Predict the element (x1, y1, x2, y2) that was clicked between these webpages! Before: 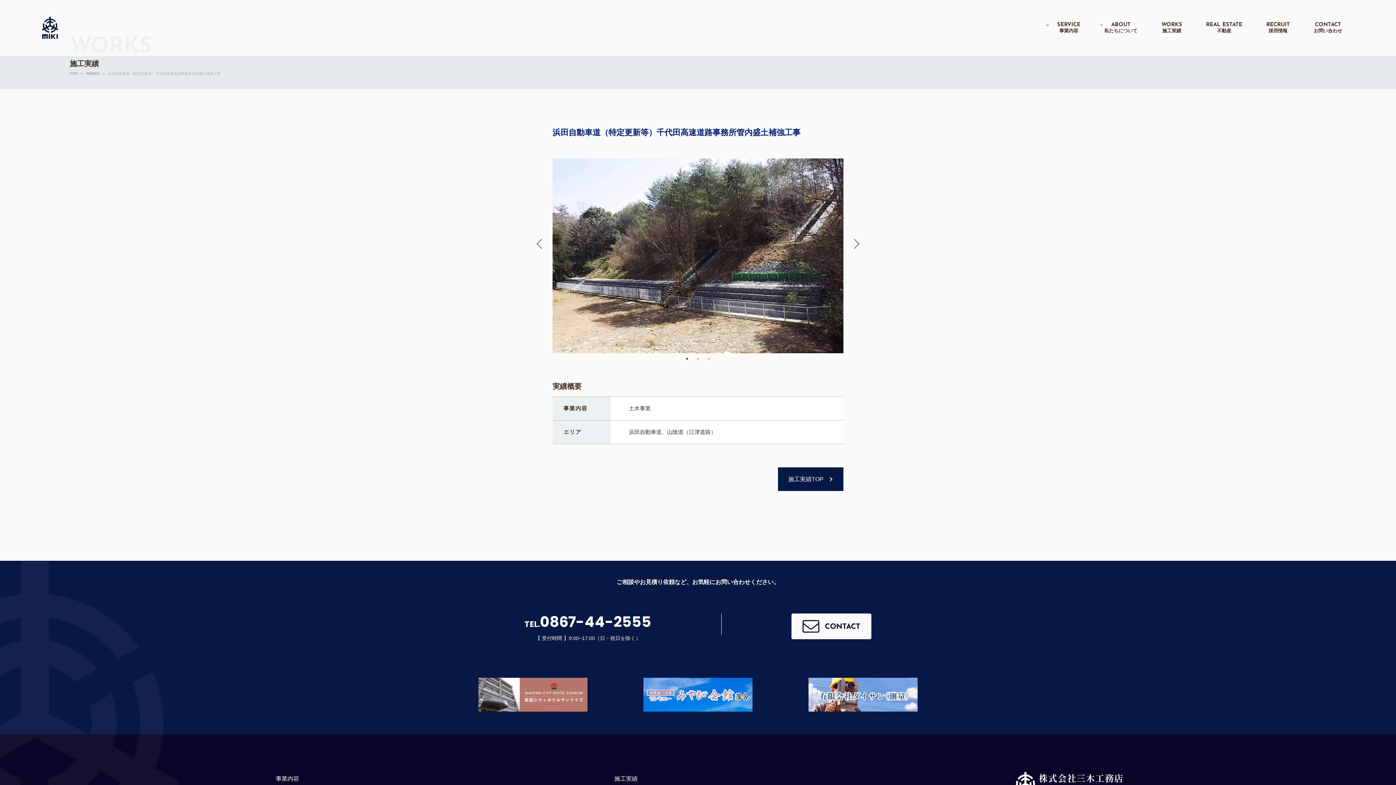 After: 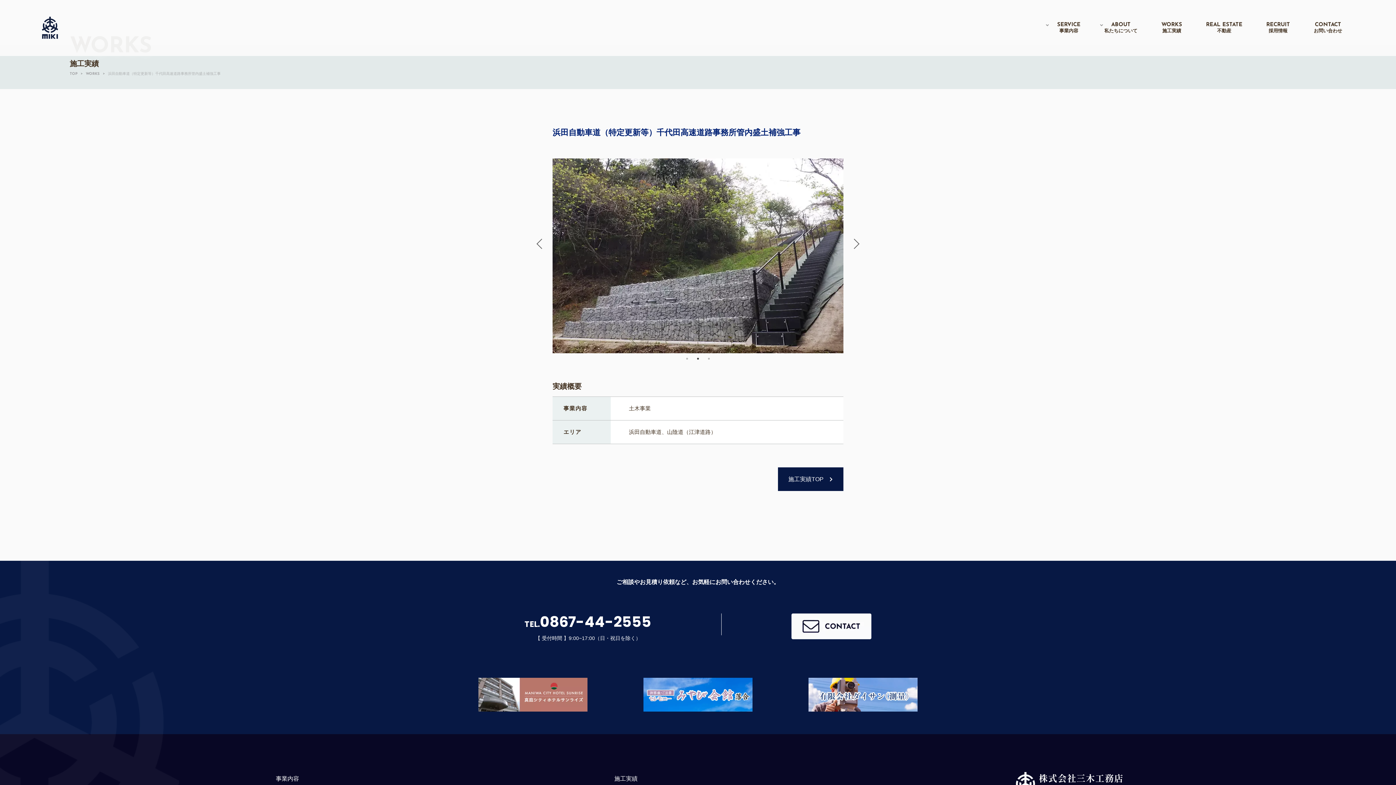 Action: bbox: (849, 238, 859, 249) label: Next